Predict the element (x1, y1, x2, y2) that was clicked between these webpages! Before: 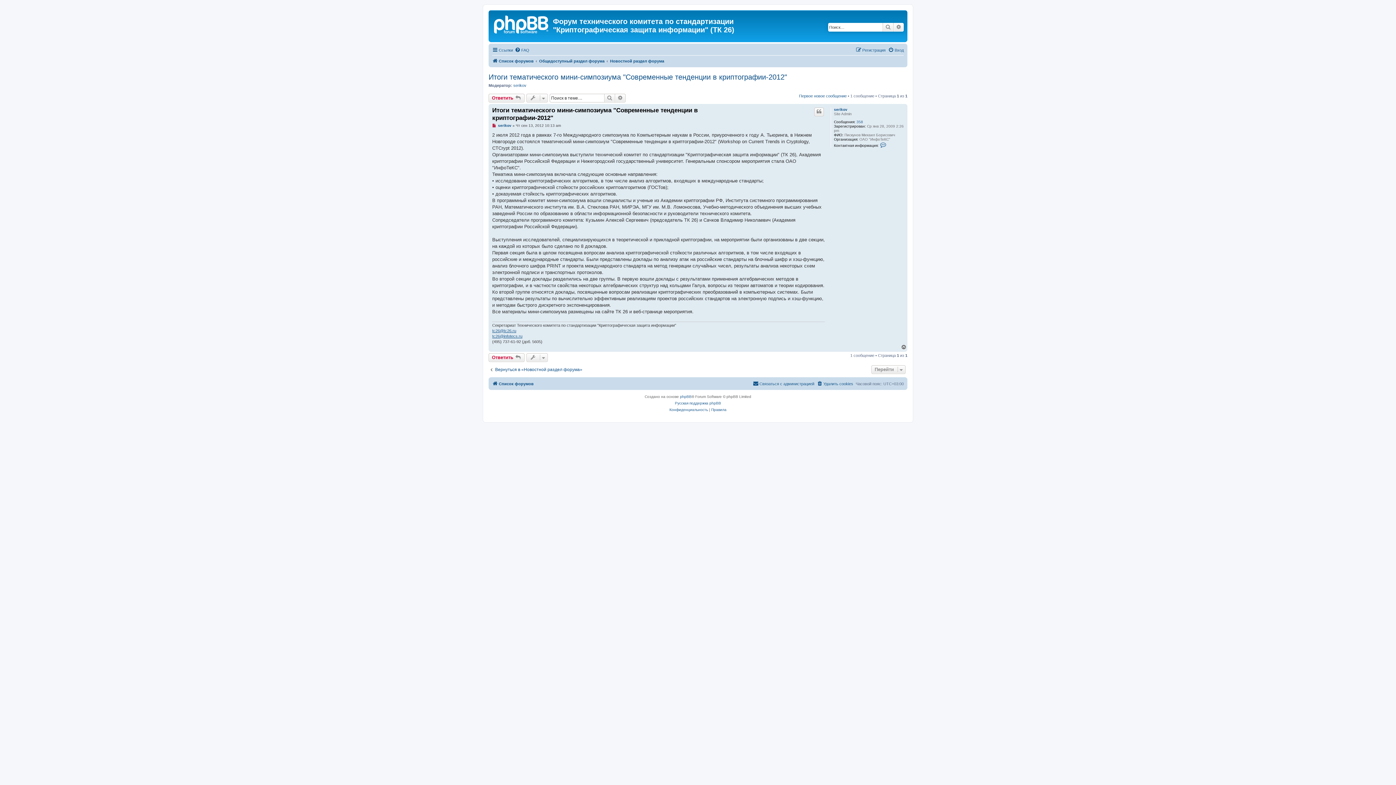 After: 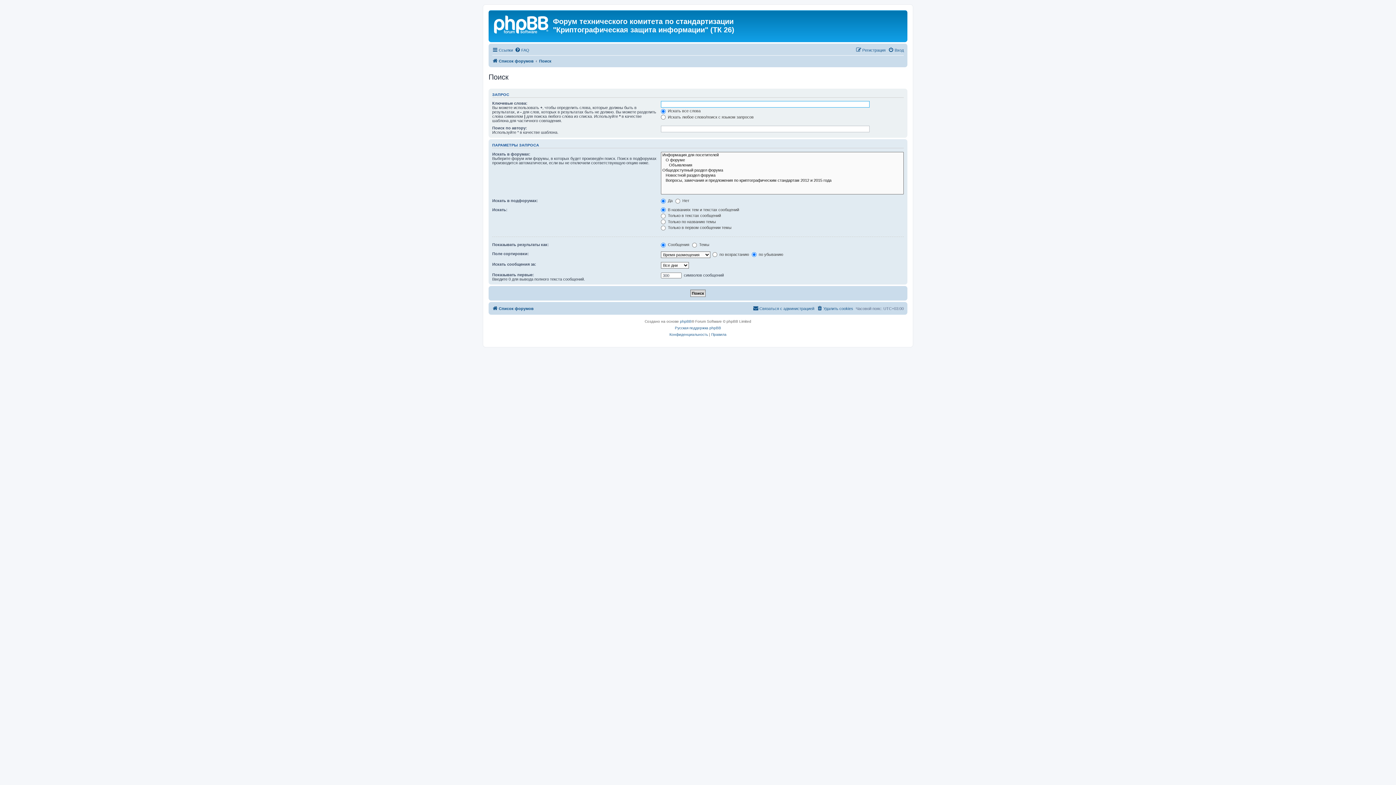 Action: label: Расширенный поиск bbox: (615, 93, 625, 102)